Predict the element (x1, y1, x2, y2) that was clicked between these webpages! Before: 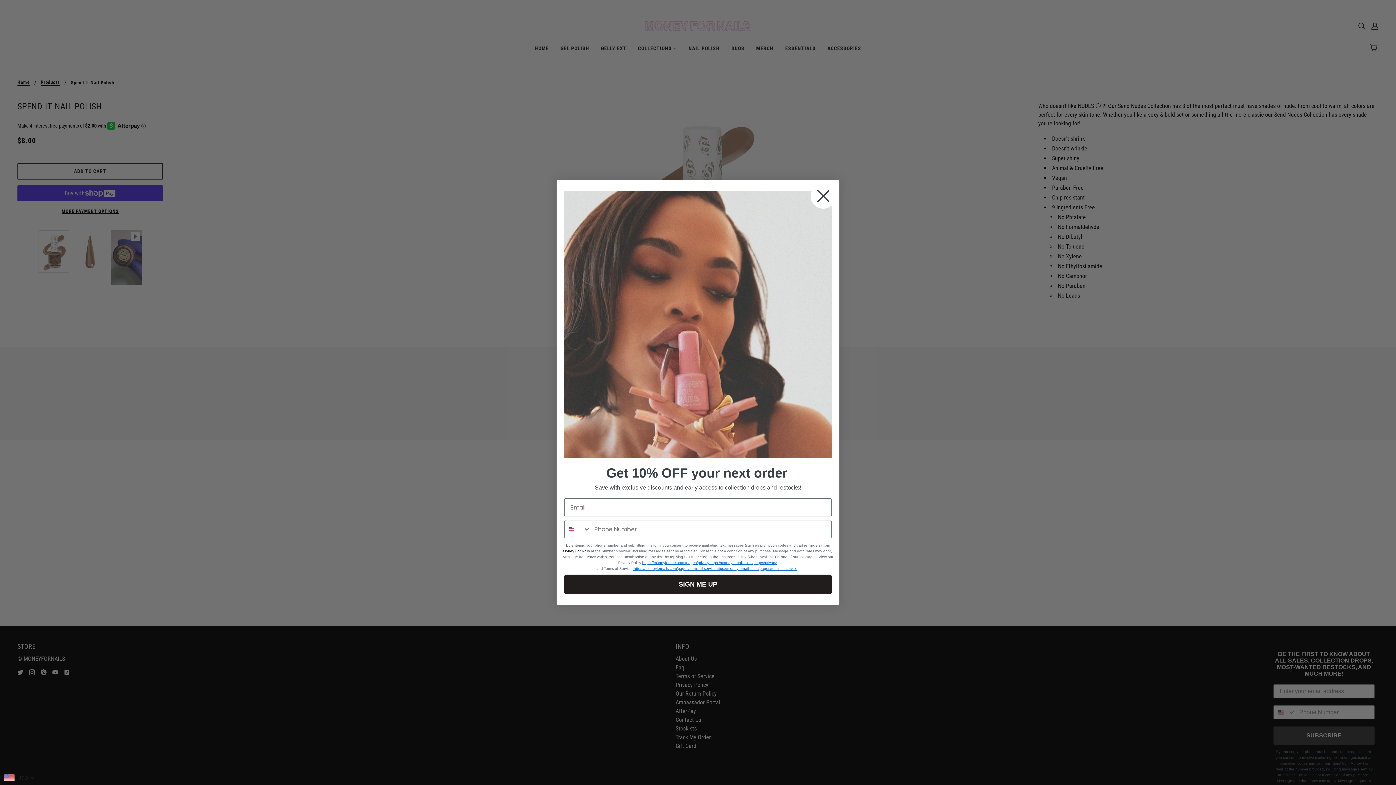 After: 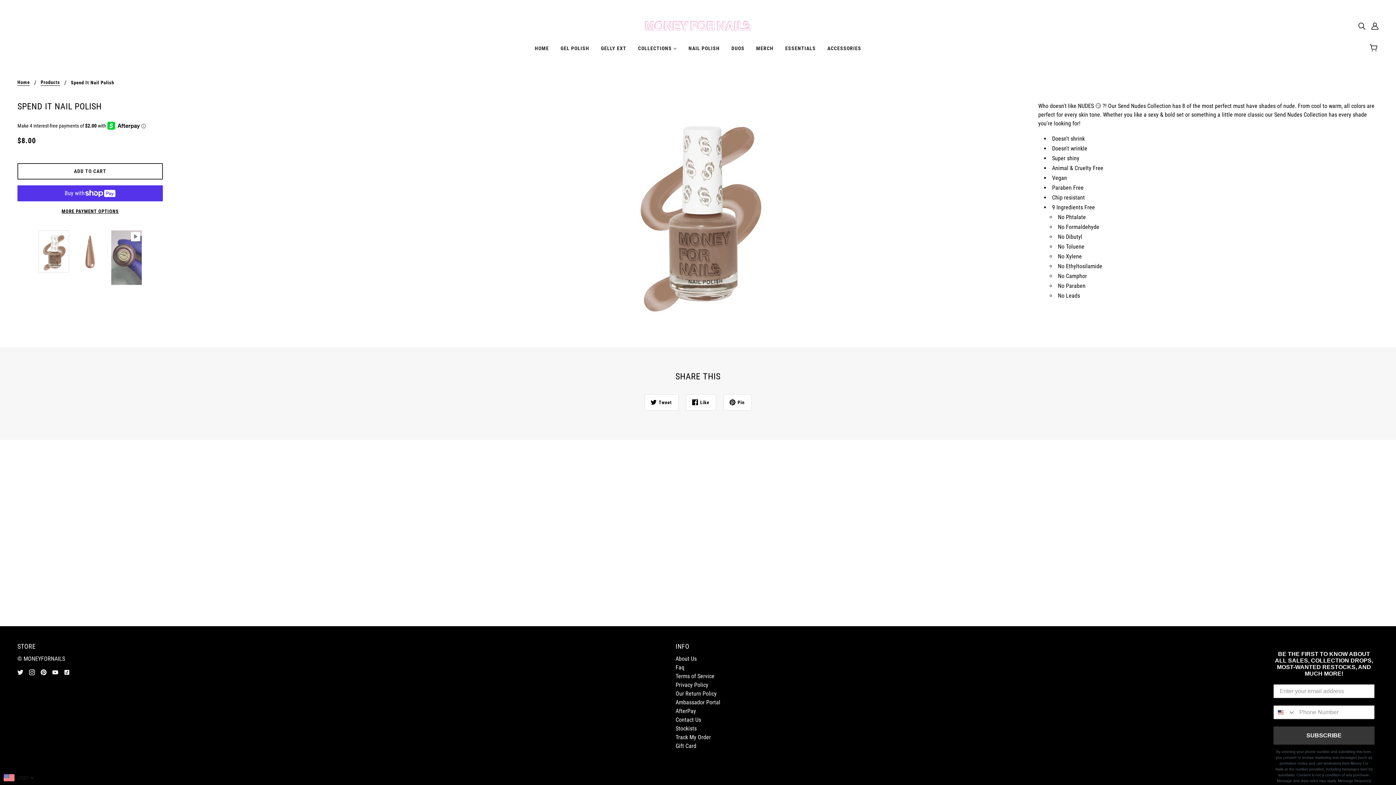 Action: bbox: (810, 182, 836, 209) label: Close dialog